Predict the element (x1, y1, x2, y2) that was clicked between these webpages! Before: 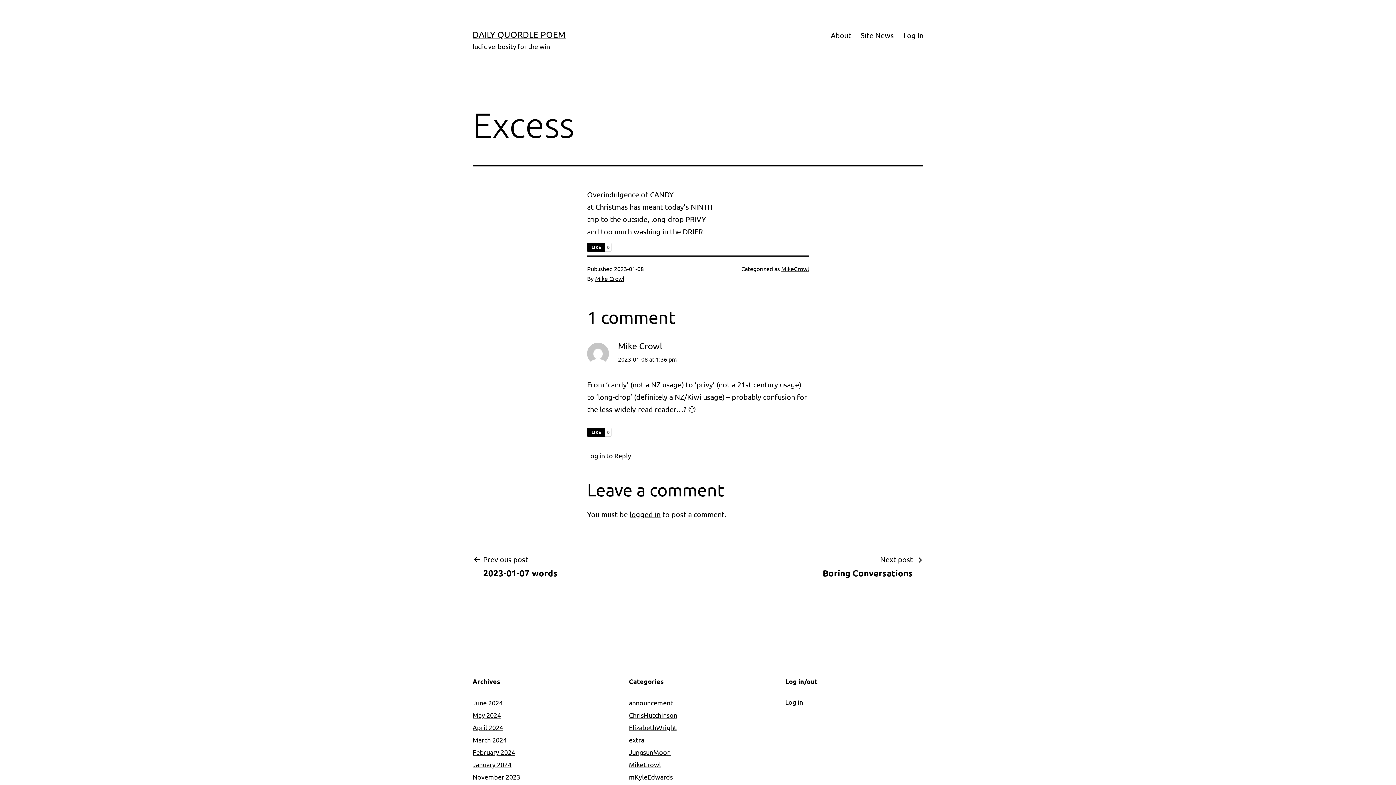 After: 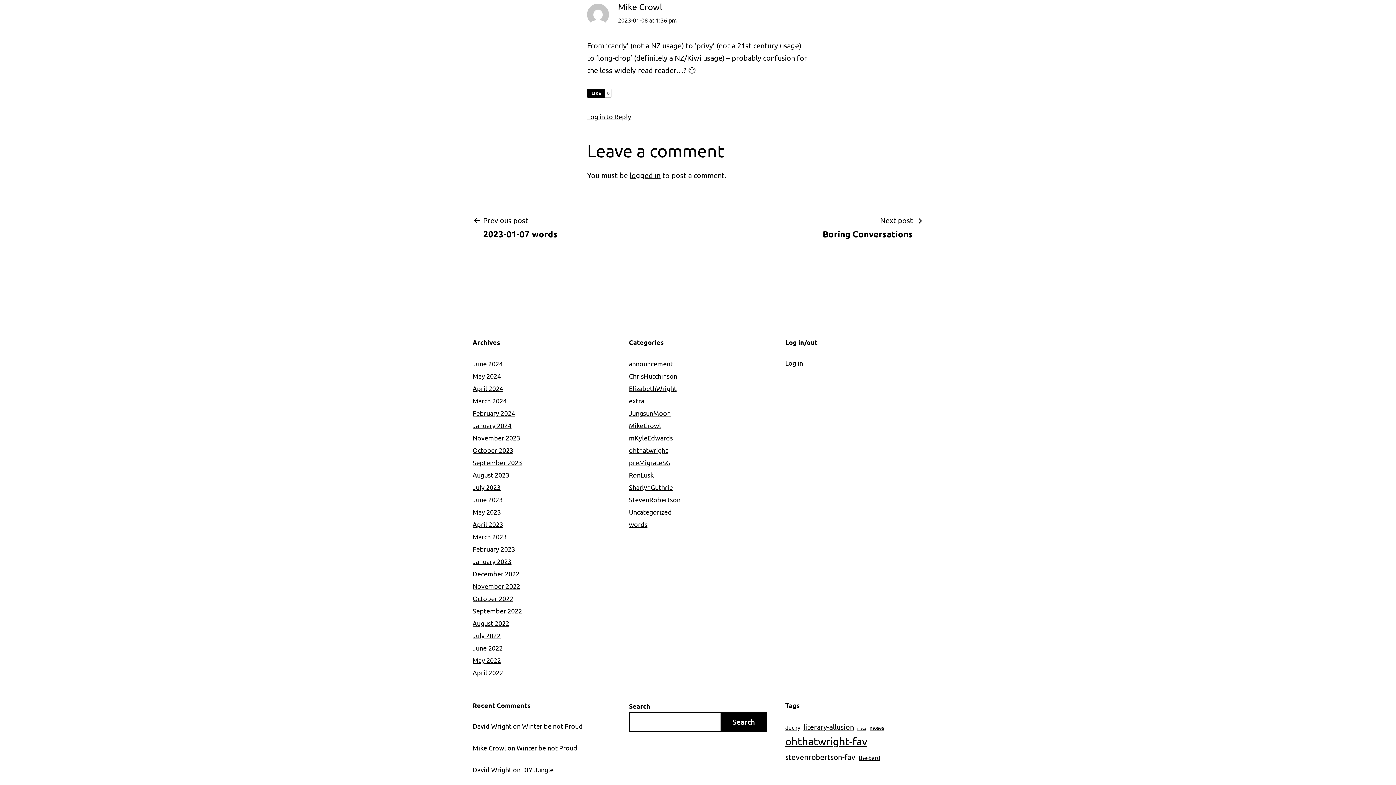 Action: label: 2023-01-08 at 1:36 pm bbox: (618, 355, 677, 362)